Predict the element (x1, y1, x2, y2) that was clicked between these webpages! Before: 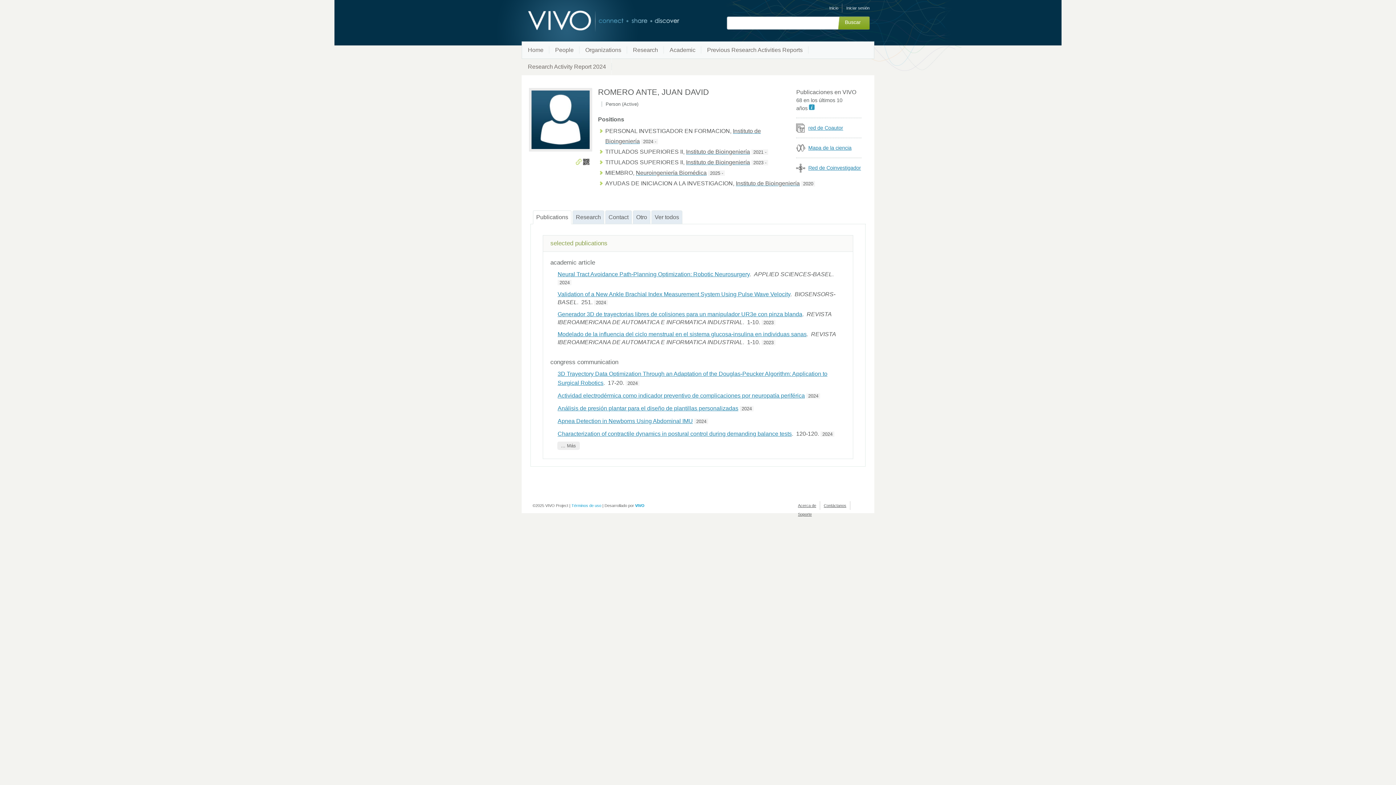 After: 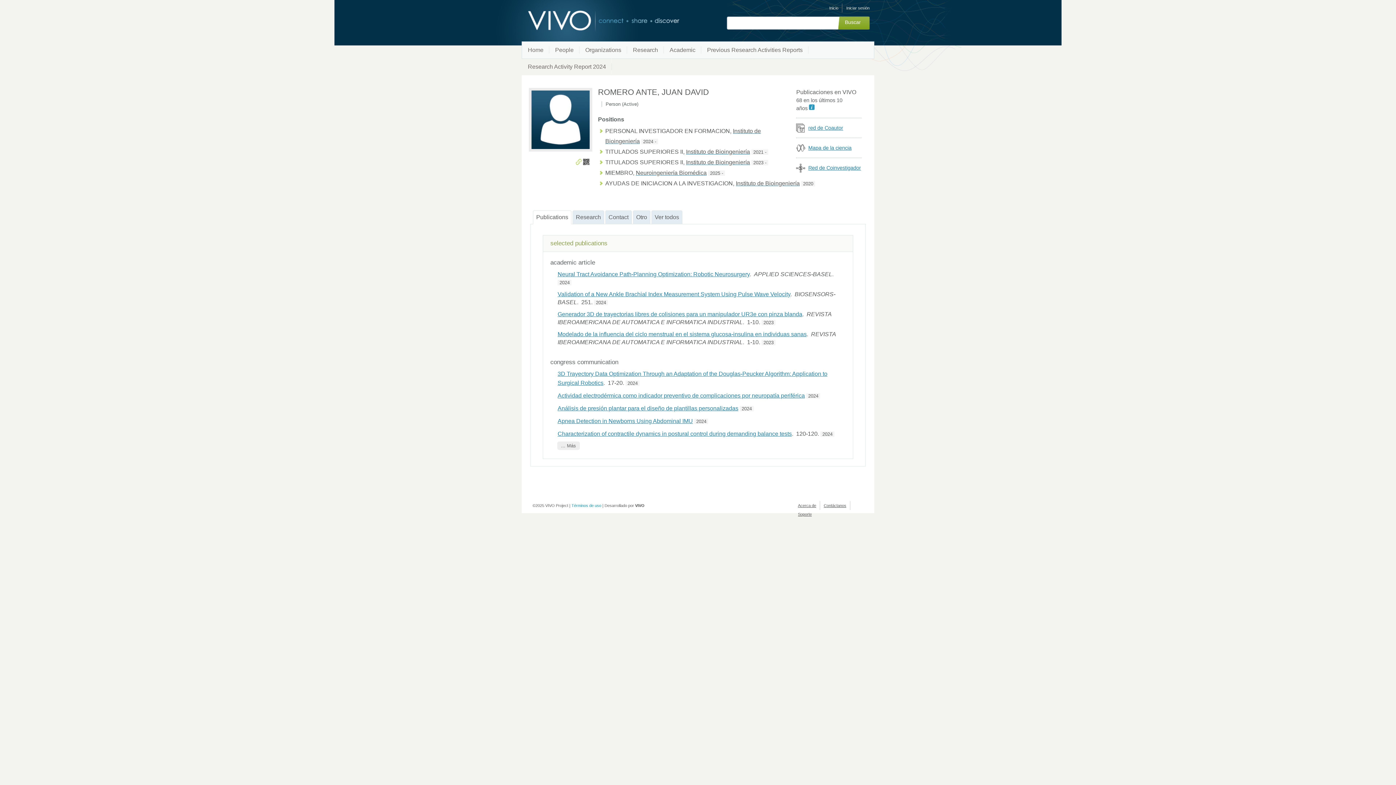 Action: label: VIVO bbox: (635, 503, 644, 508)